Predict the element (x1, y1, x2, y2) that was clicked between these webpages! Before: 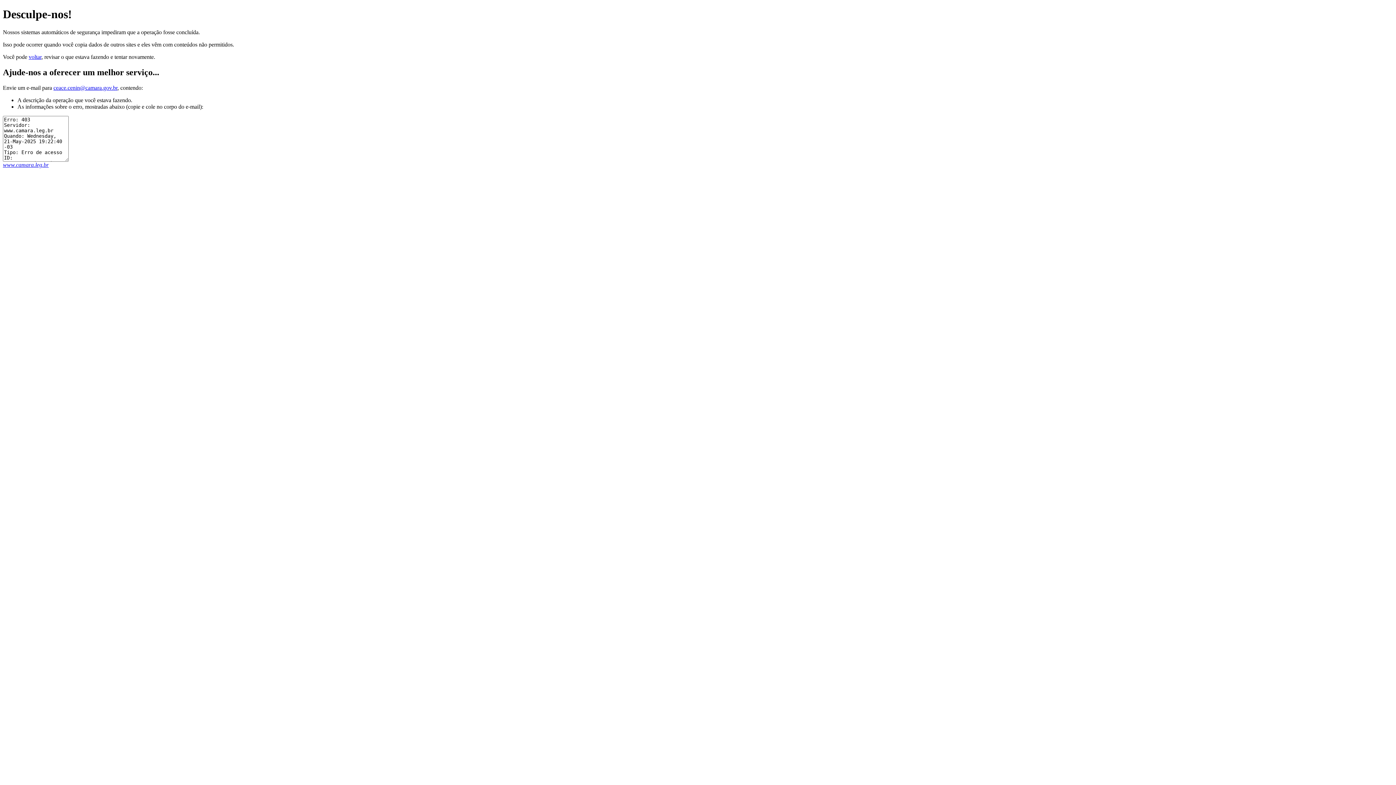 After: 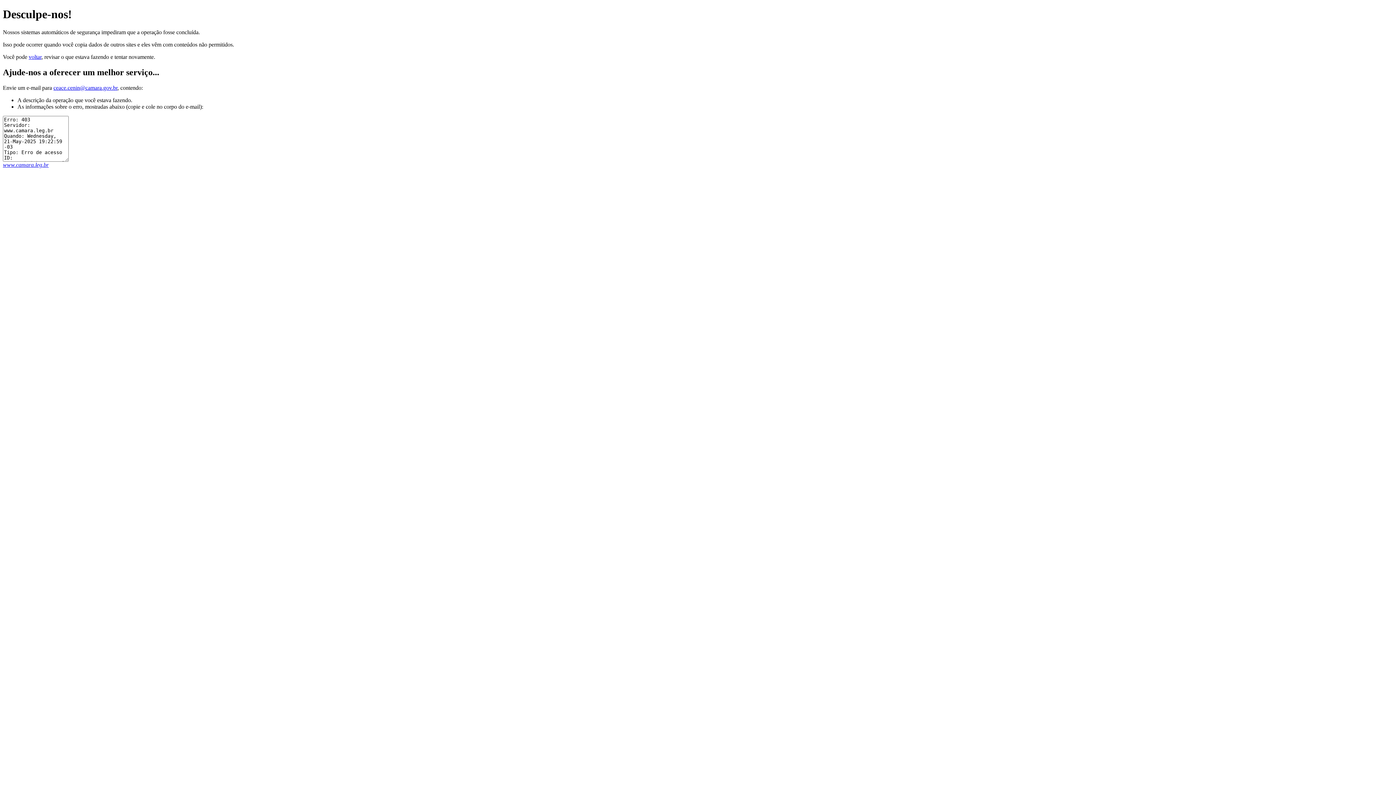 Action: label: www.camara.leg.br bbox: (2, 161, 48, 167)